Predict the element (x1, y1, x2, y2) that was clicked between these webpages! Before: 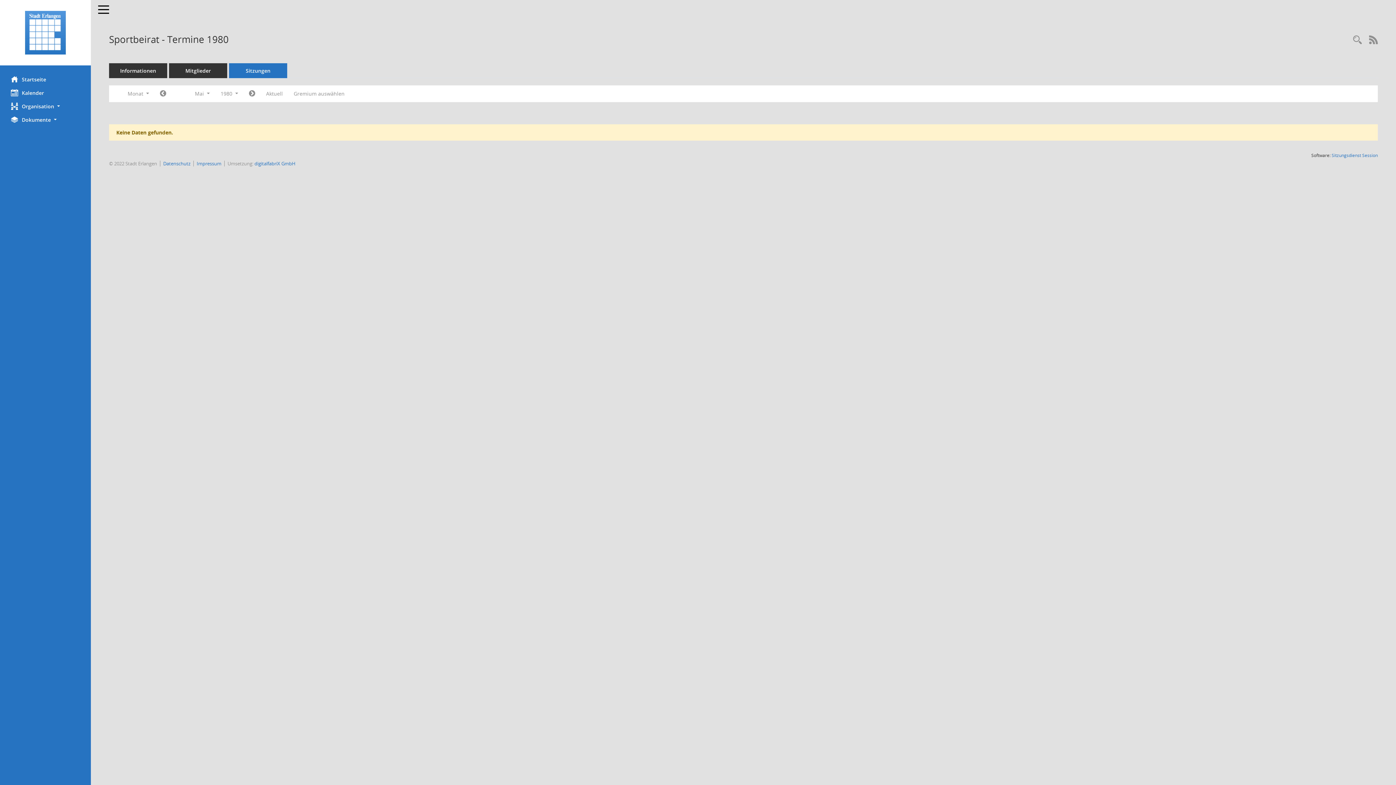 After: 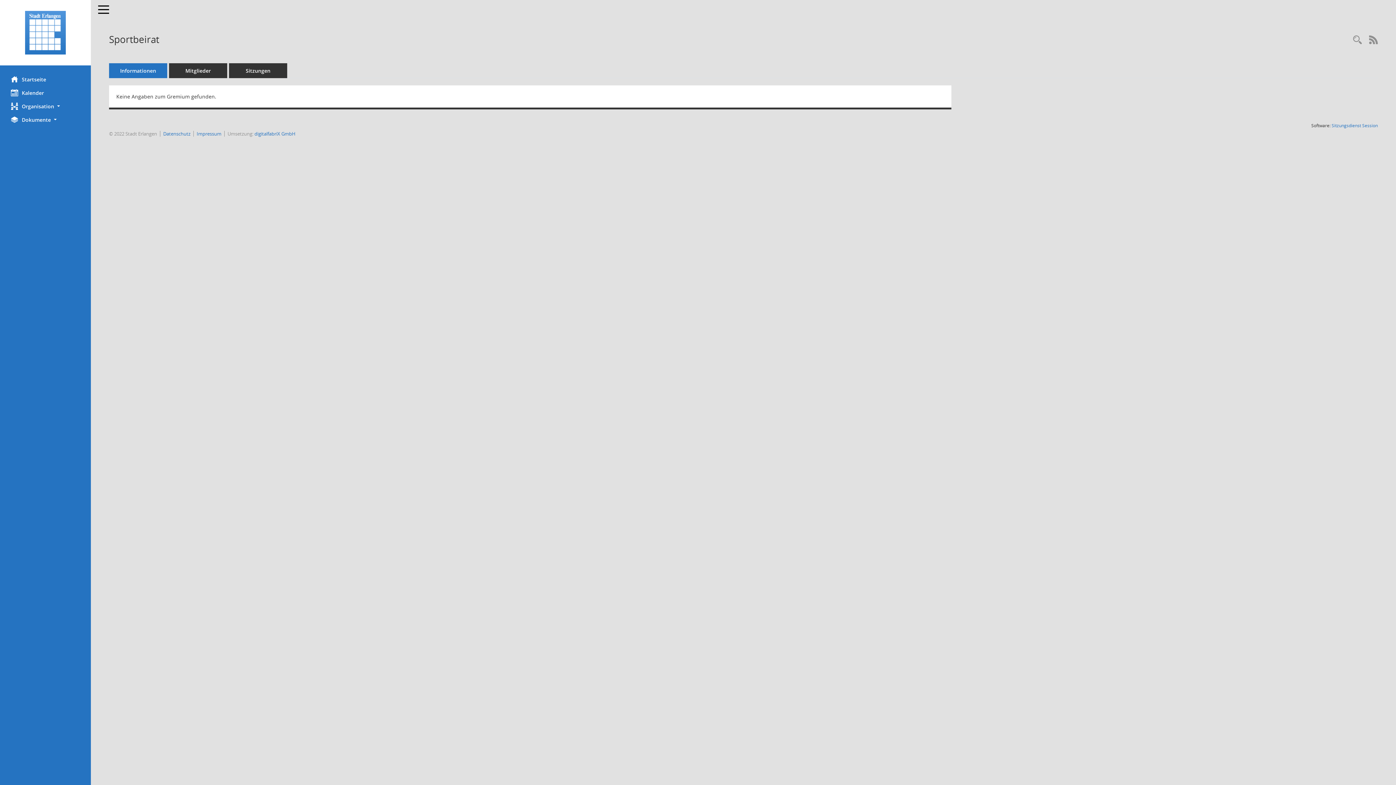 Action: label: Informationen bbox: (109, 63, 167, 78)